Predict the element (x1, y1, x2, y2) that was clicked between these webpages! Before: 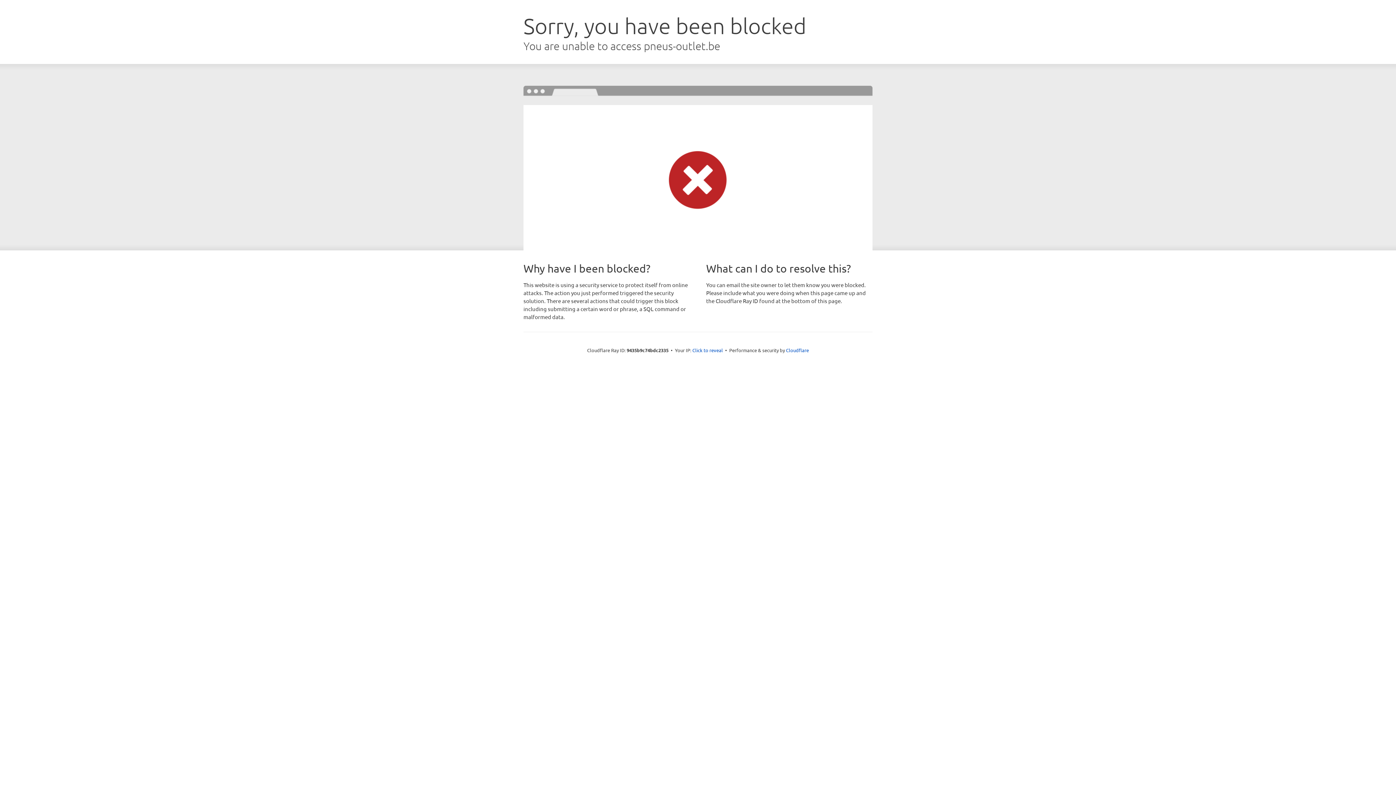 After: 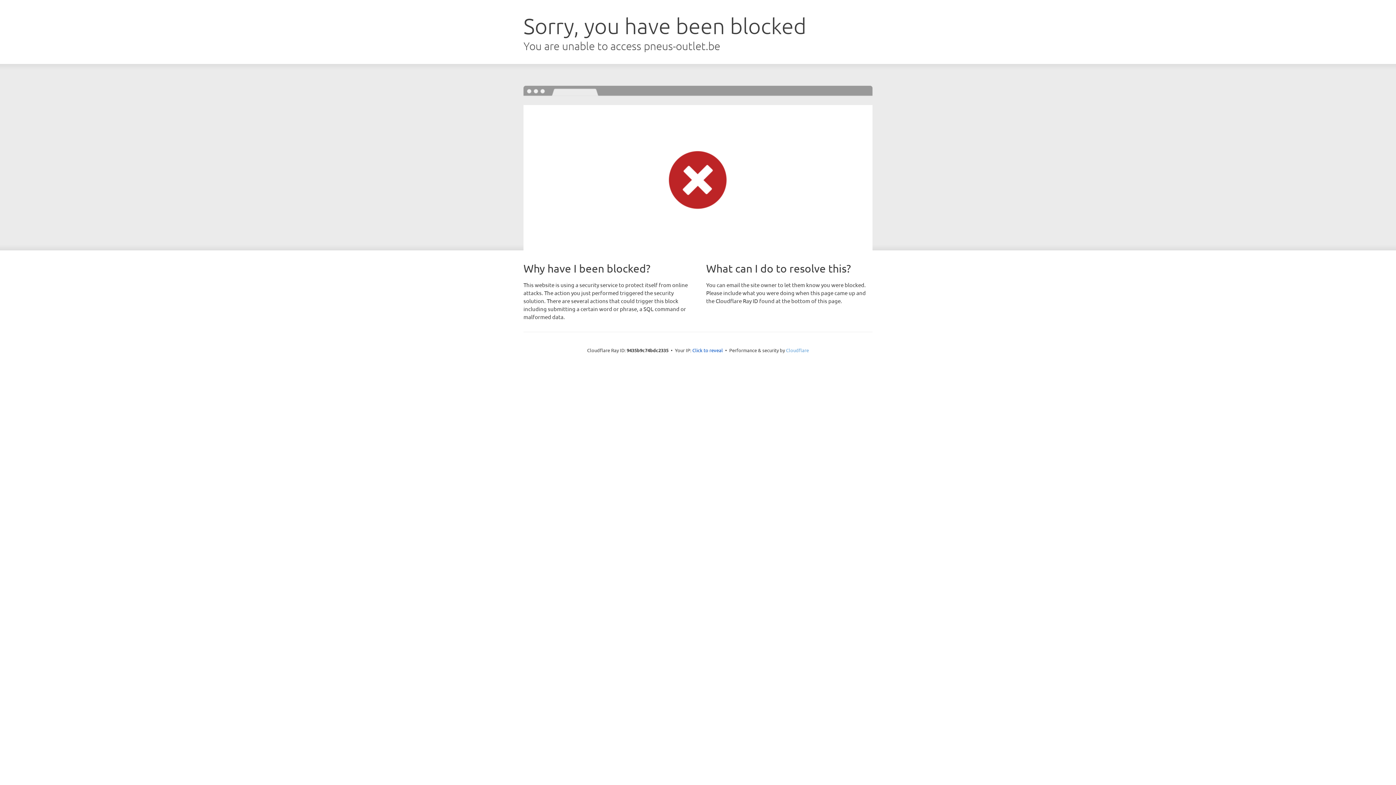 Action: label: Cloudflare bbox: (786, 347, 809, 353)